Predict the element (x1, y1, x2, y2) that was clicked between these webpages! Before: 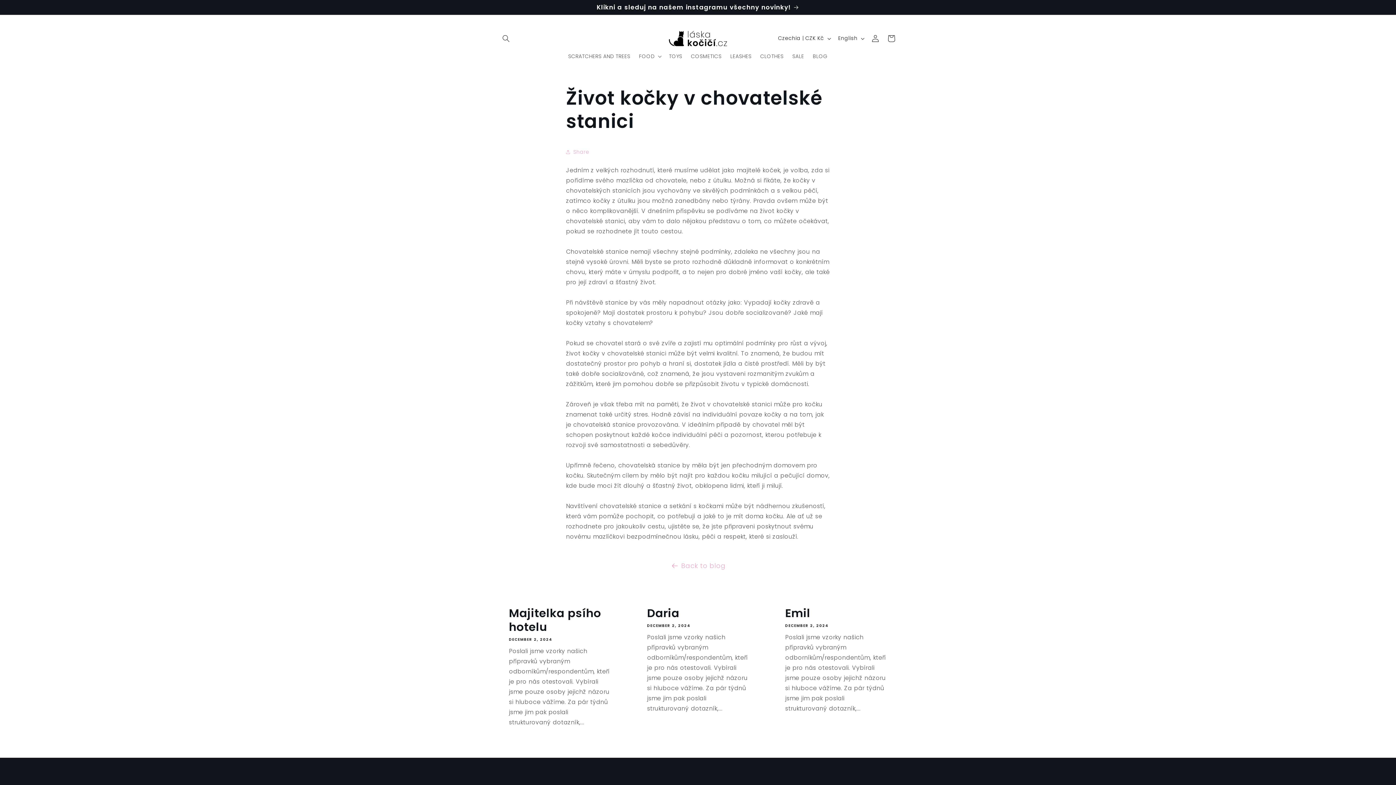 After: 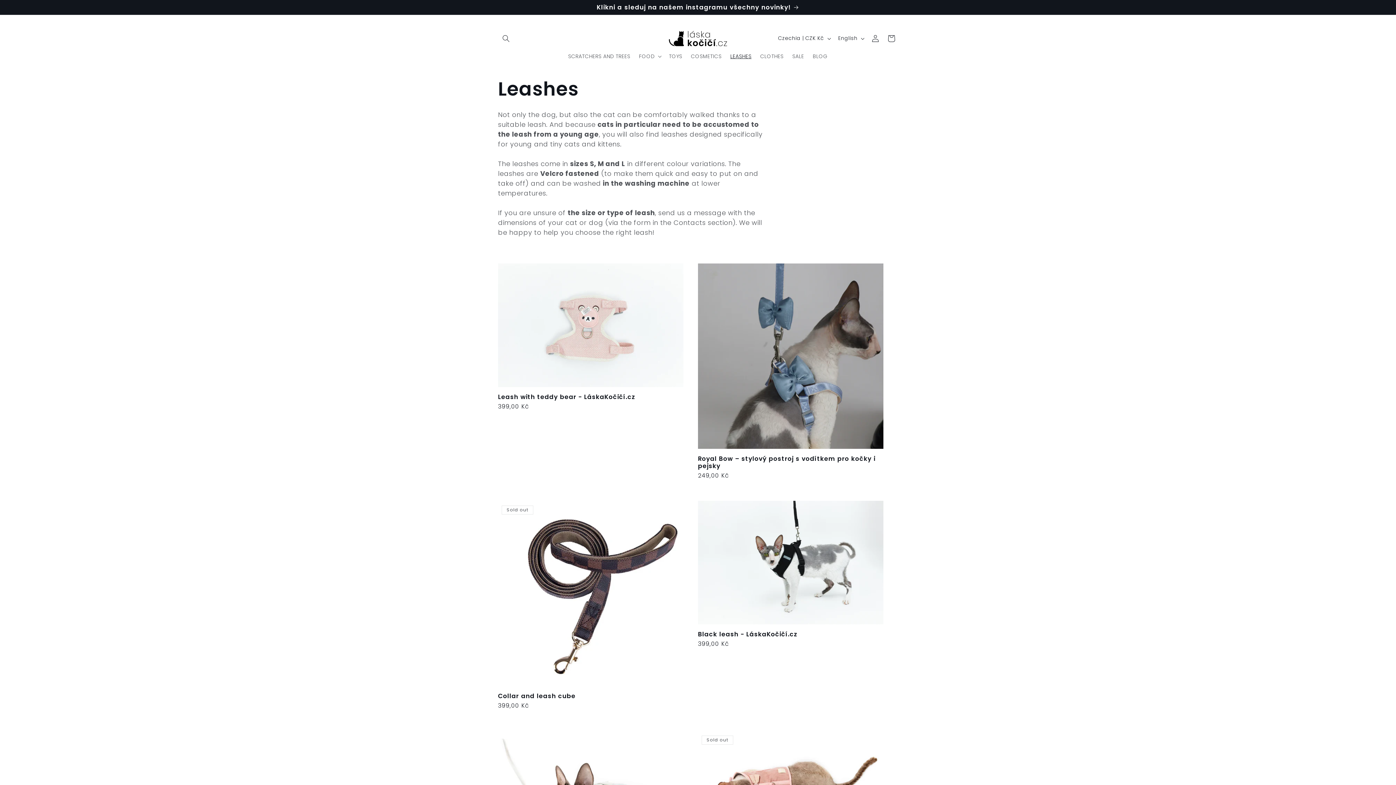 Action: bbox: (726, 48, 756, 64) label: LEASHES